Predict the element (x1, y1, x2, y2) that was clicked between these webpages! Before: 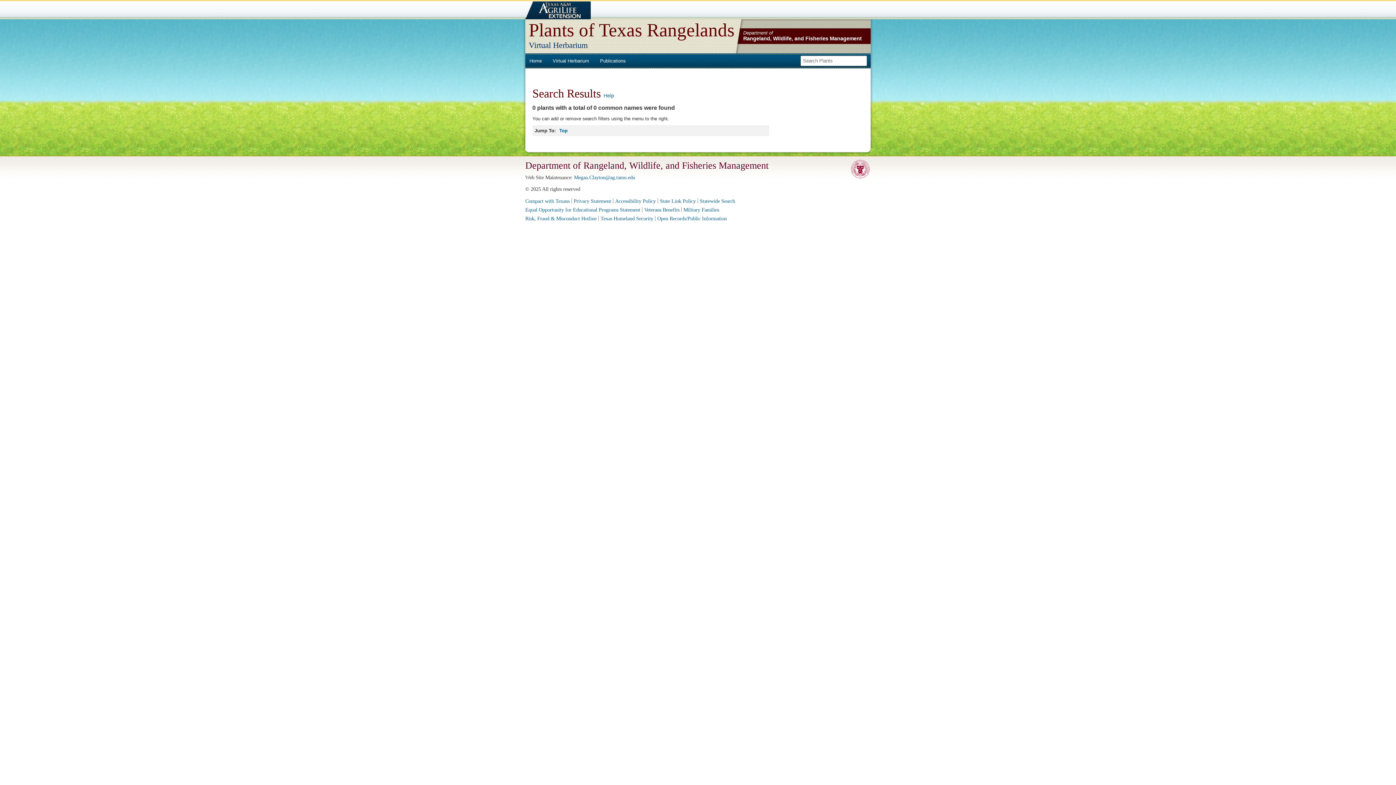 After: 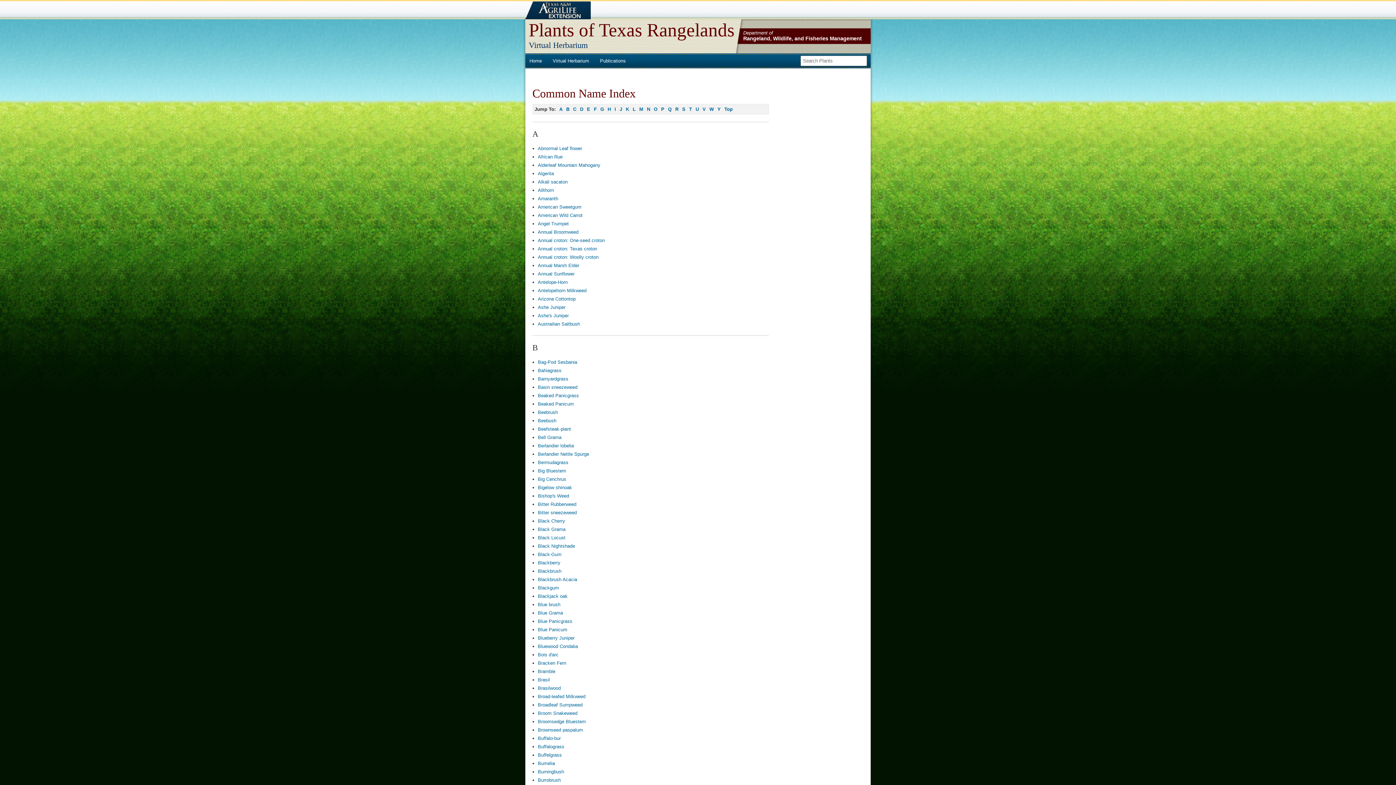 Action: bbox: (549, 56, 592, 65) label: Virtual Herbarium